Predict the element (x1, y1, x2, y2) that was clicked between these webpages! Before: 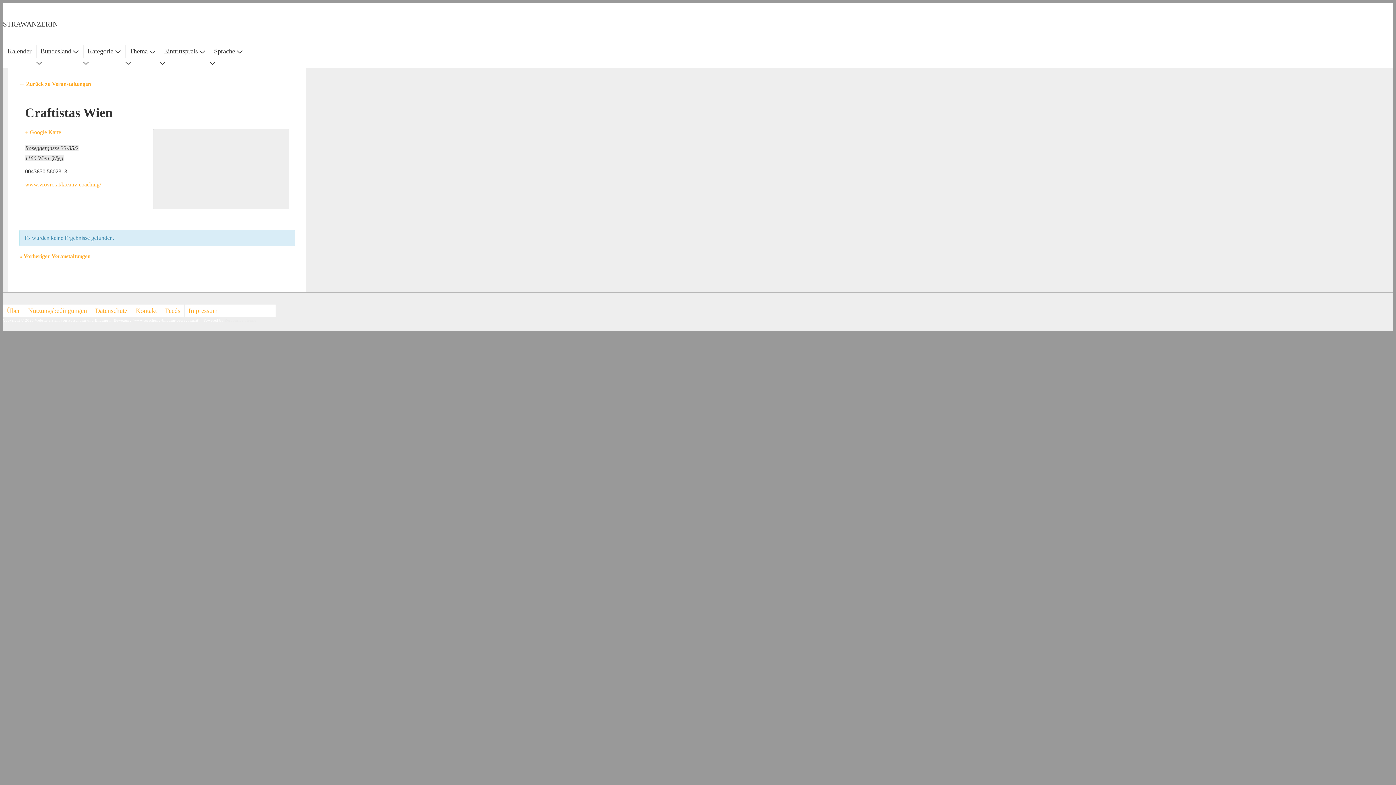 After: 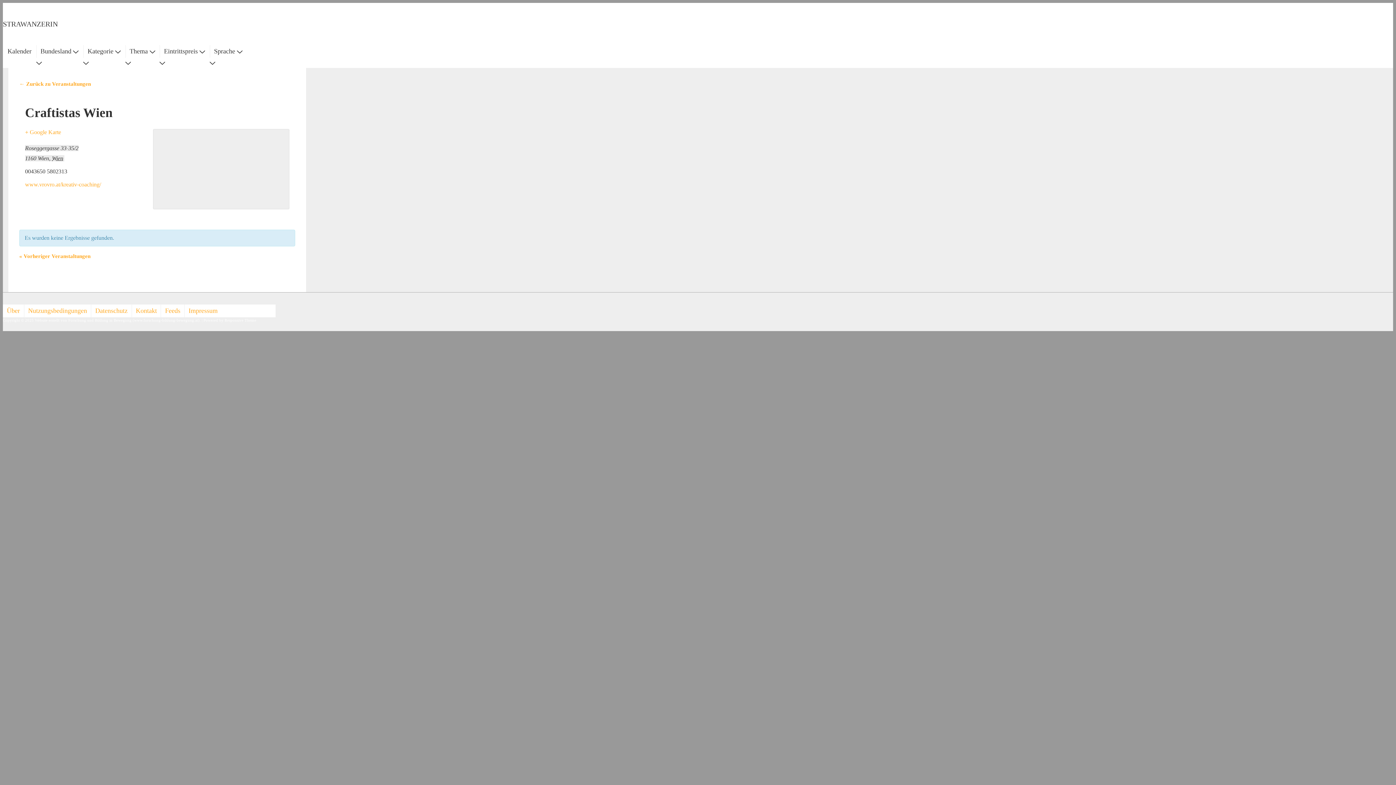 Action: bbox: (224, 318, 256, 322) label: Responsive Theme